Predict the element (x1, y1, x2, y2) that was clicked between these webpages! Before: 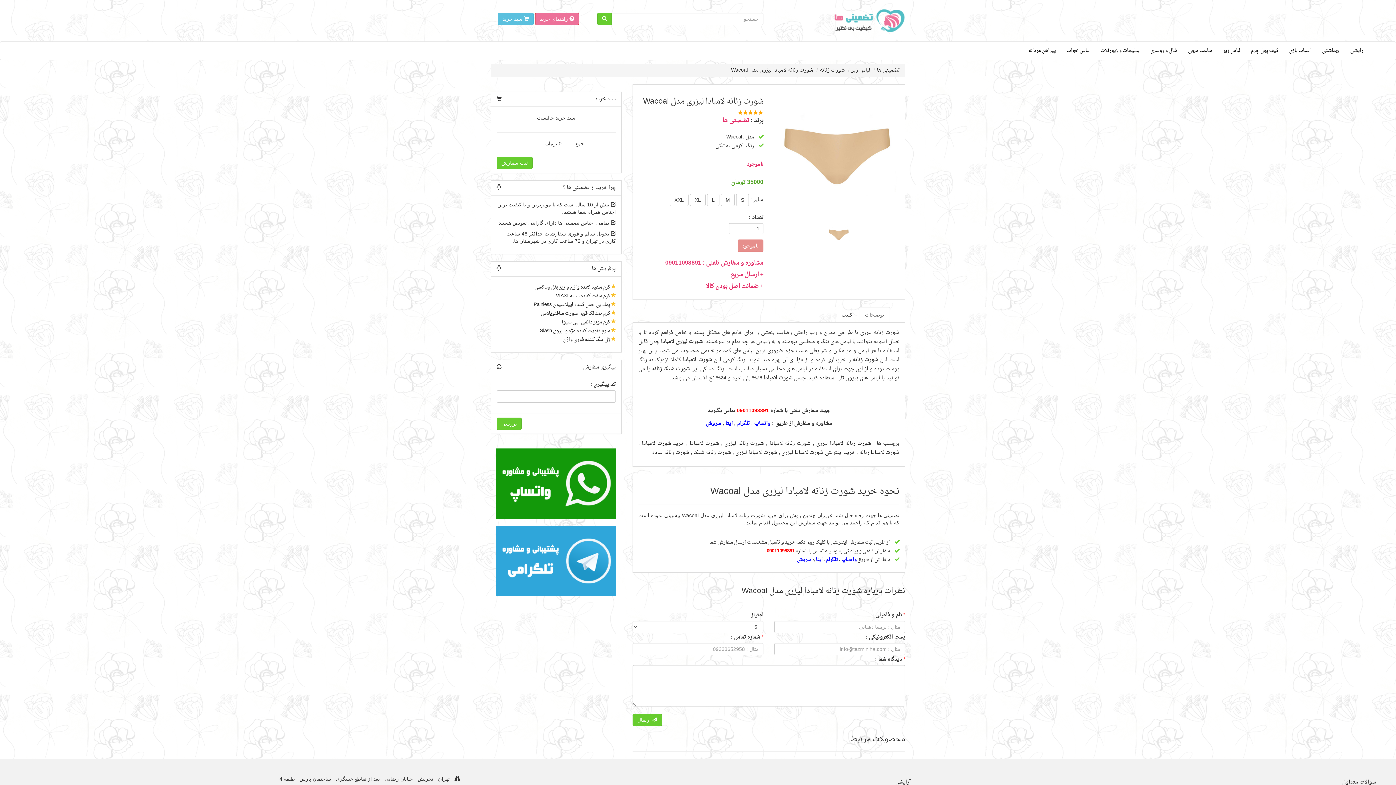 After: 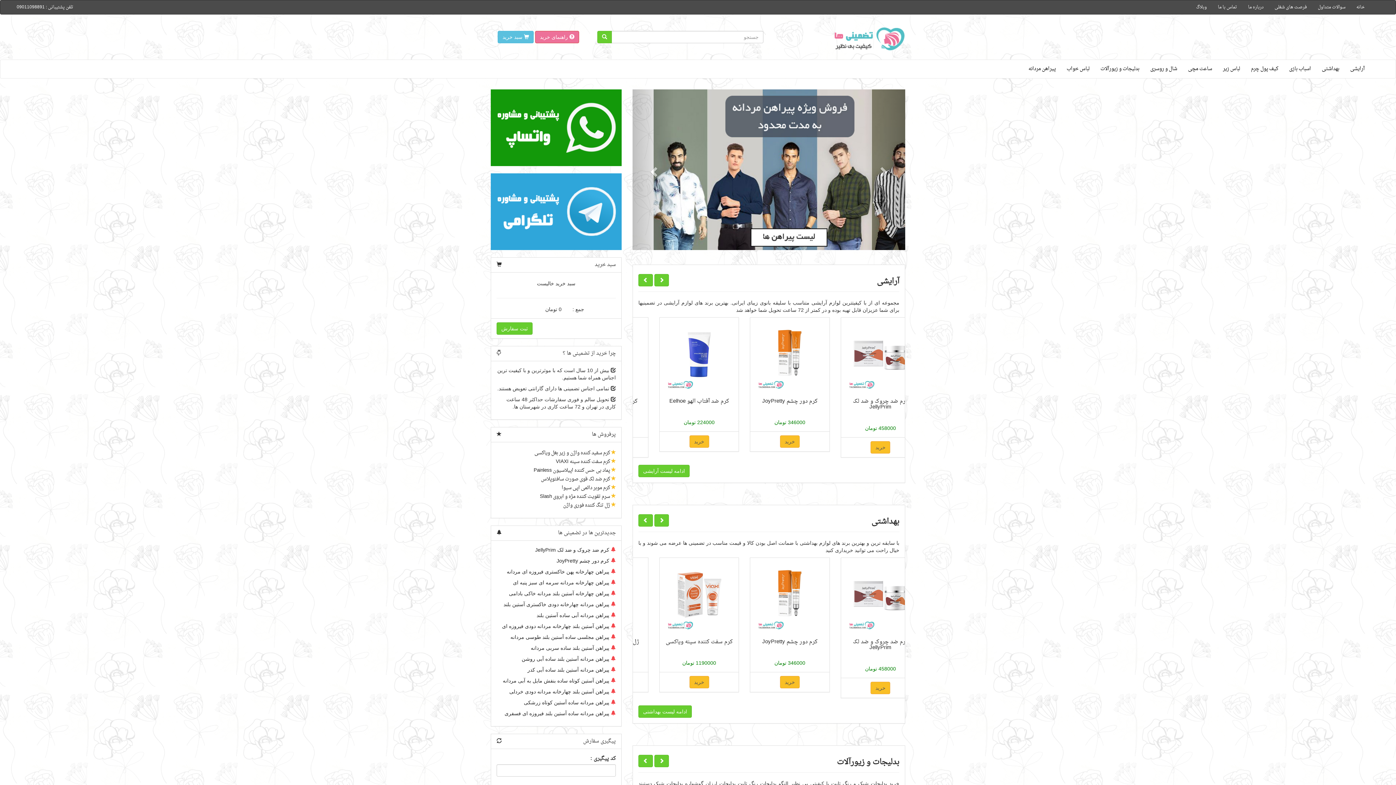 Action: bbox: (877, 65, 900, 75) label: تضمینی ها